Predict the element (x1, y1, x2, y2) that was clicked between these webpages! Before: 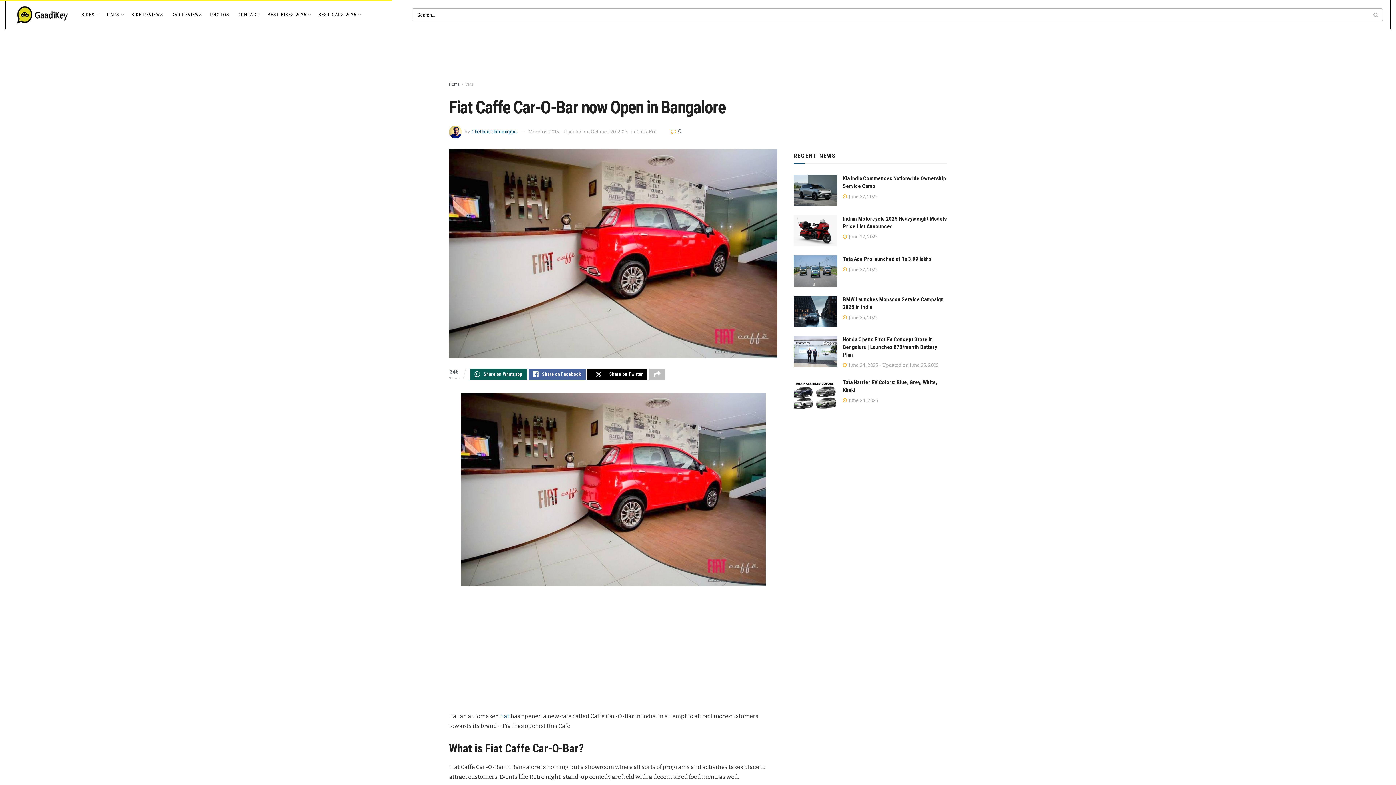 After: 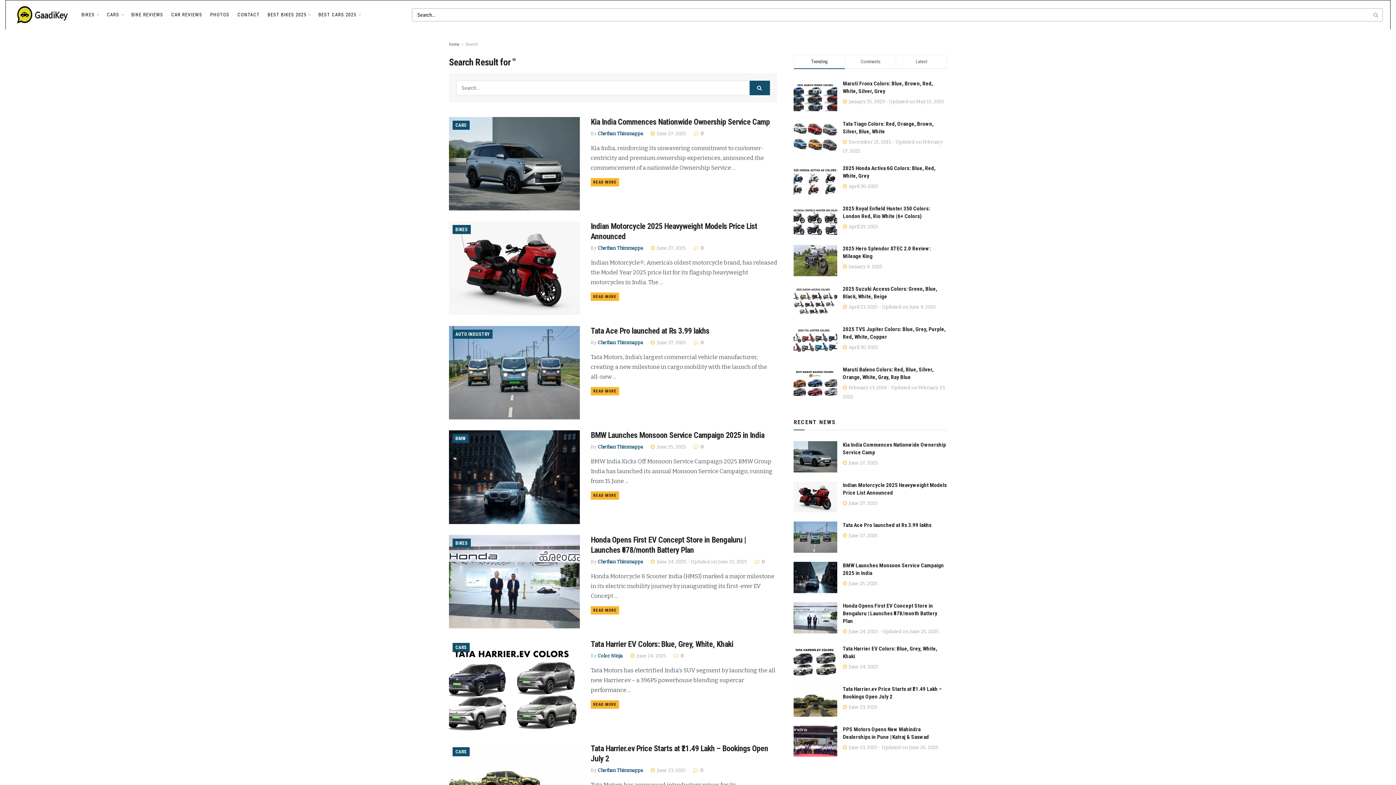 Action: bbox: (1370, 8, 1383, 21) label: Search Button